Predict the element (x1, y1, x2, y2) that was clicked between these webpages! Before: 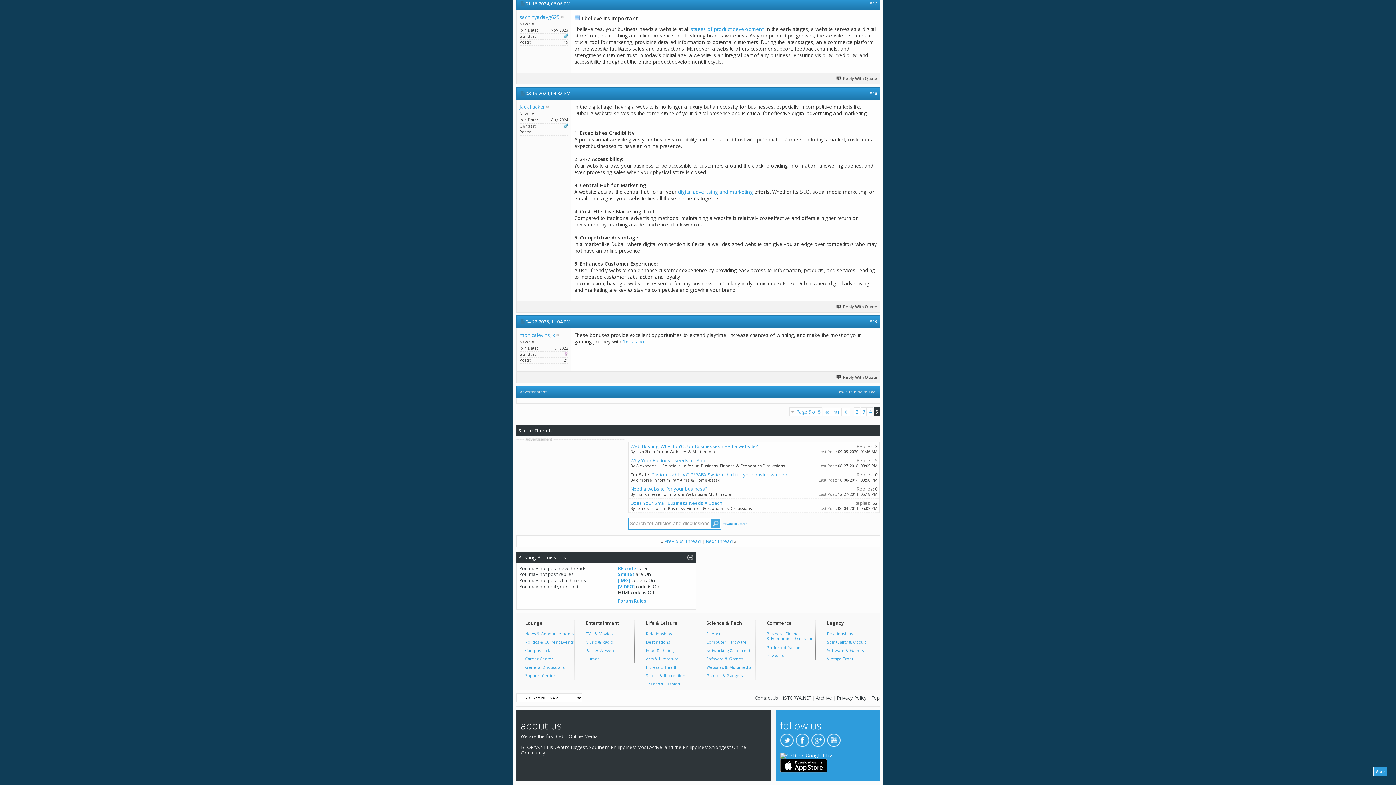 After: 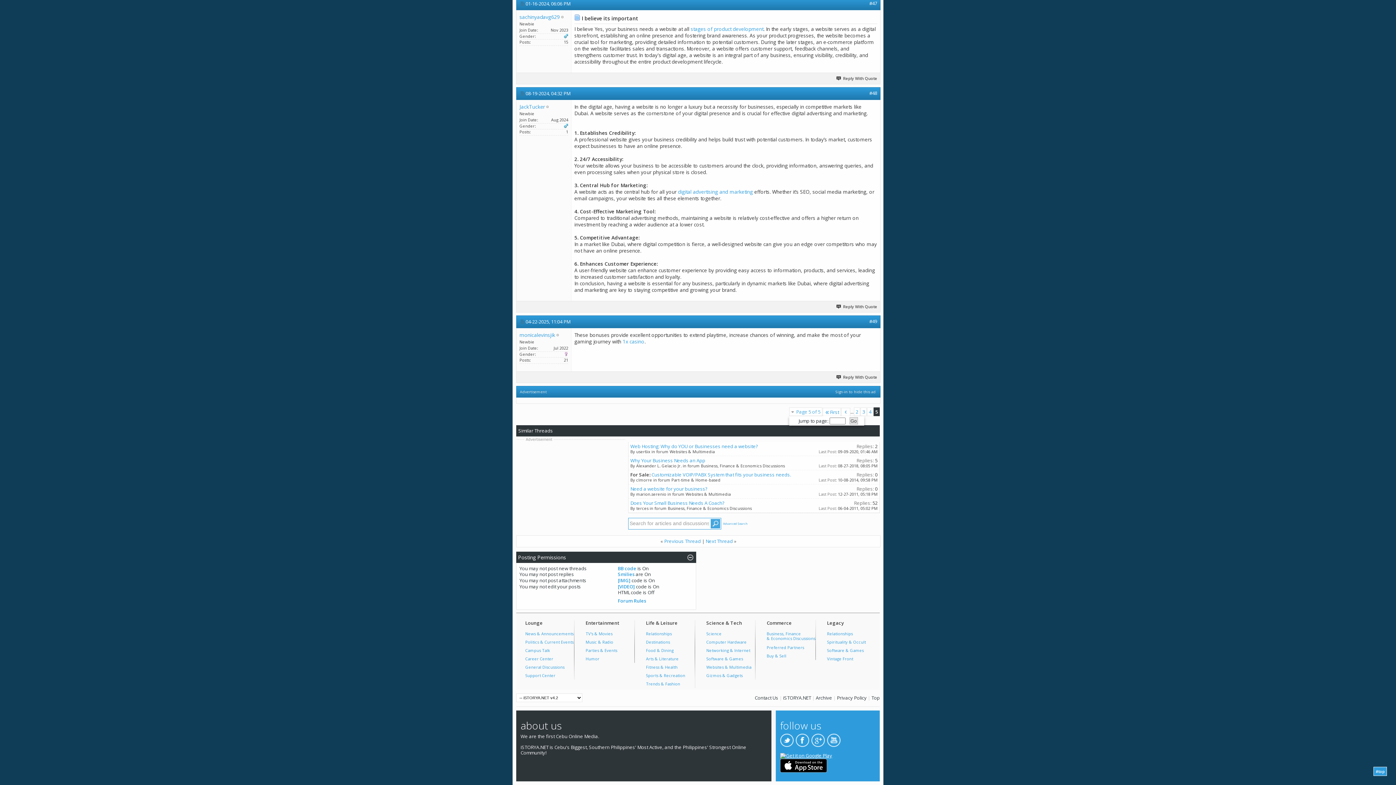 Action: label: Page 5 of 5 bbox: (789, 407, 822, 416)